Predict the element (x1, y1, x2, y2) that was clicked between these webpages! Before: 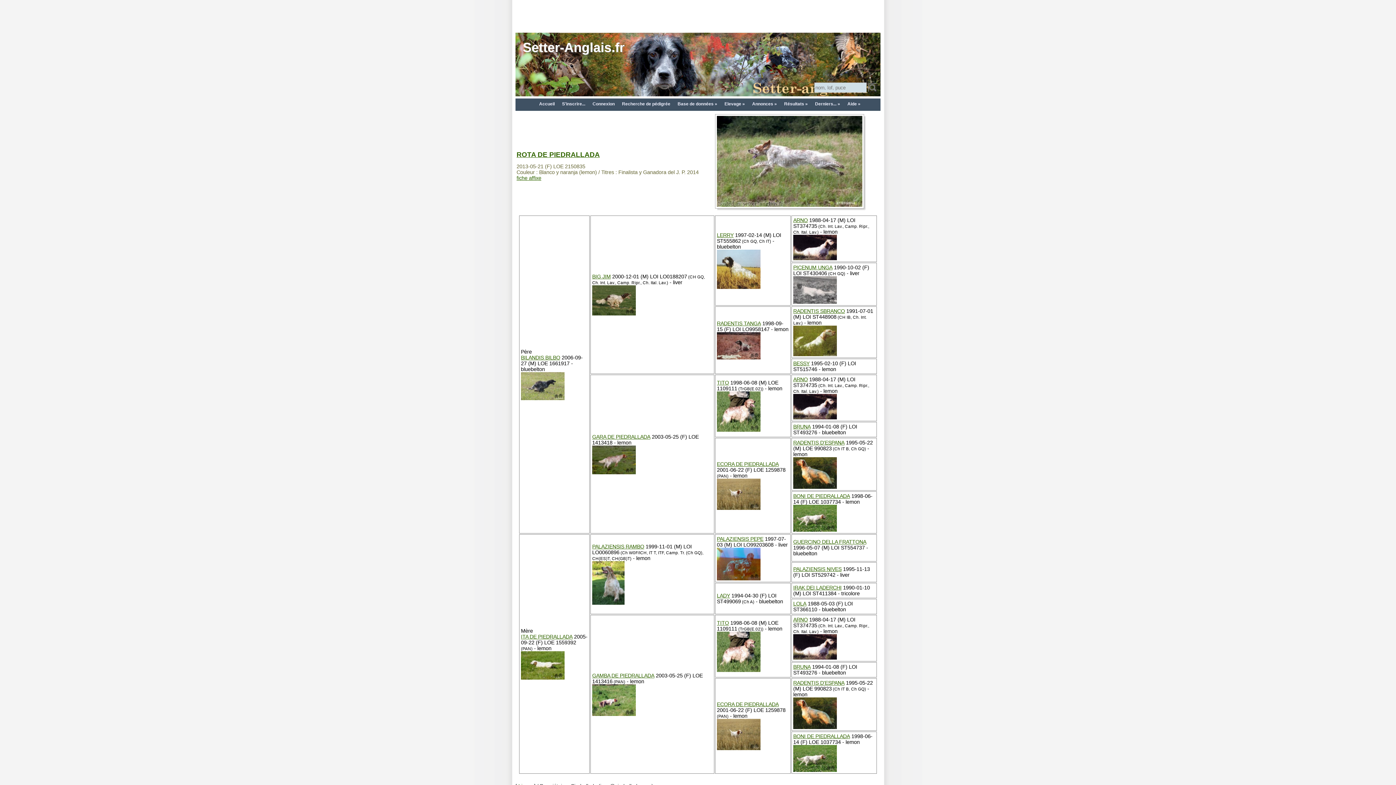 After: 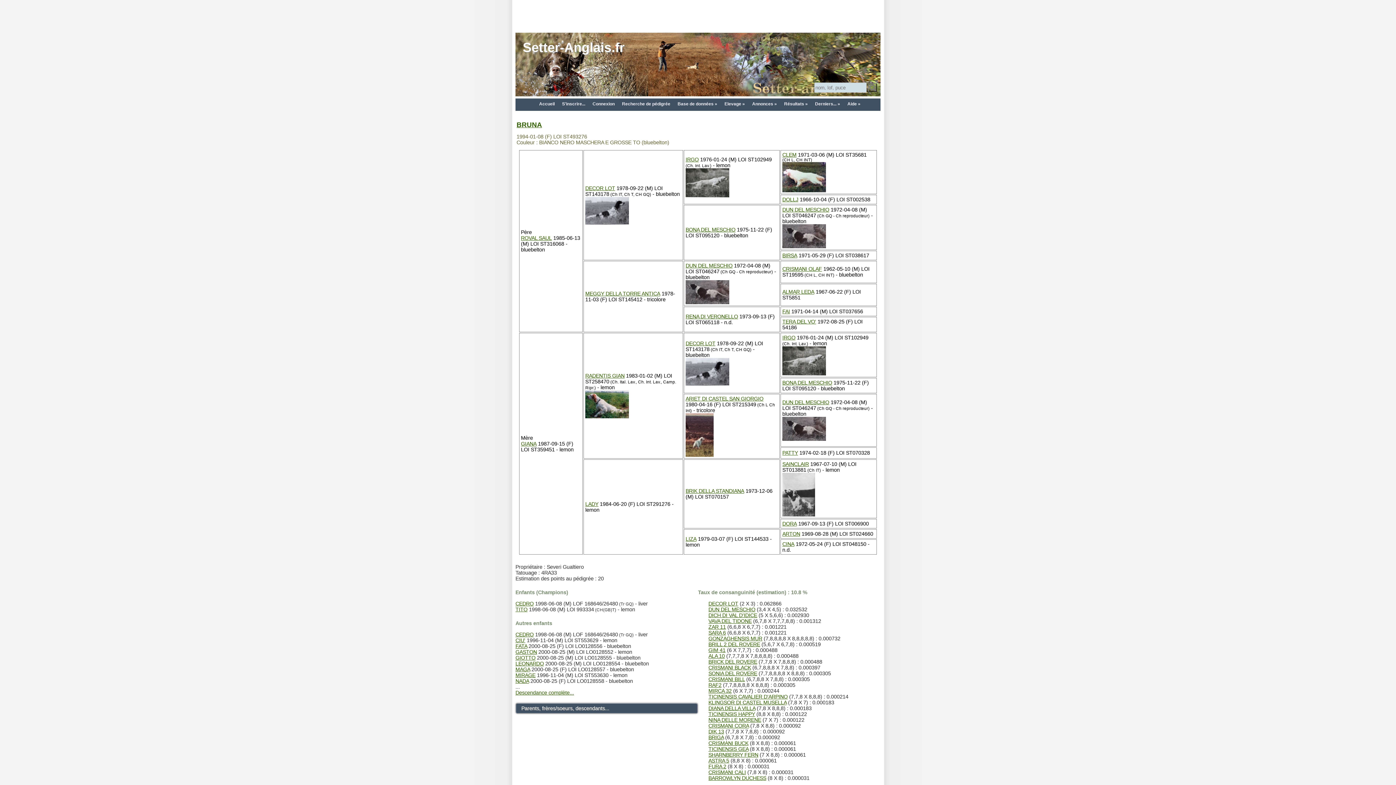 Action: bbox: (793, 424, 810, 429) label: BRUNA